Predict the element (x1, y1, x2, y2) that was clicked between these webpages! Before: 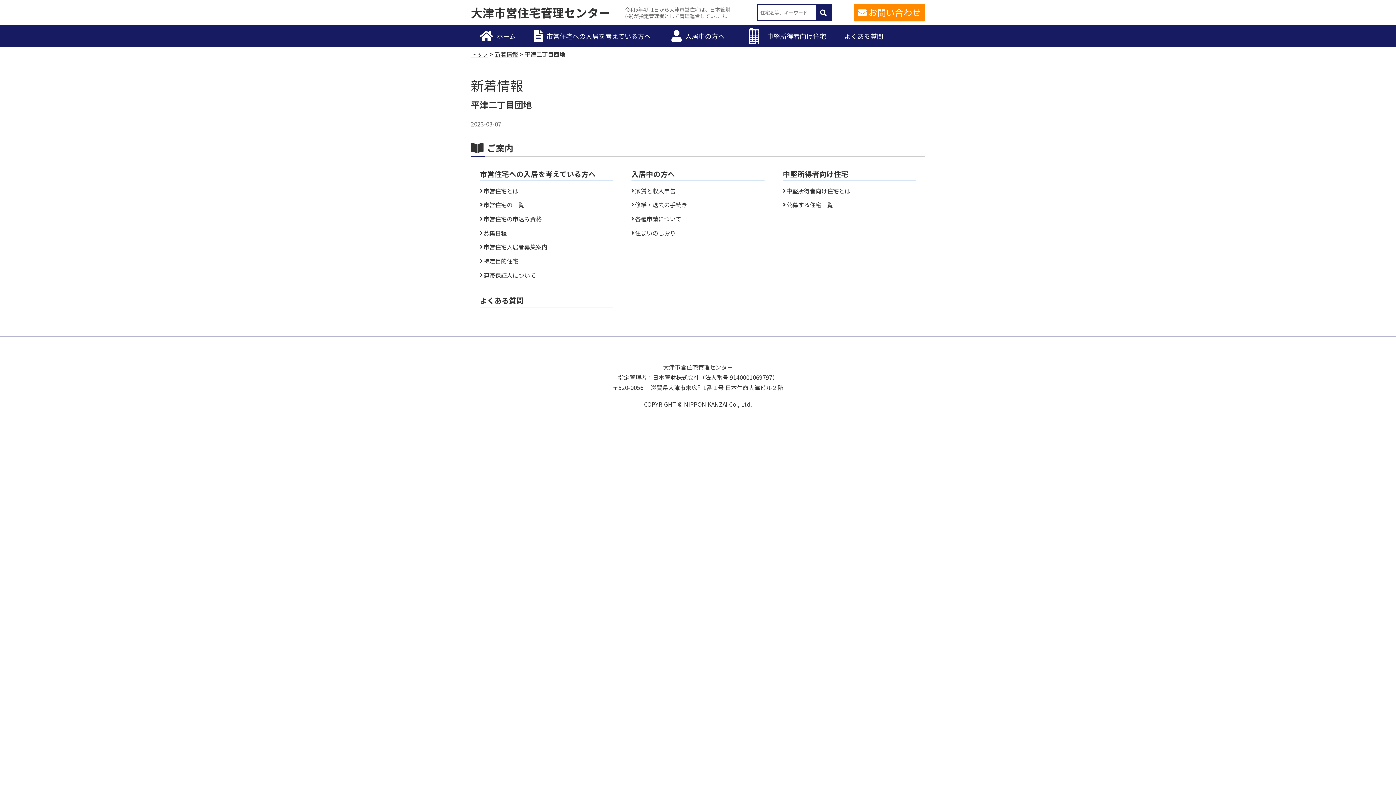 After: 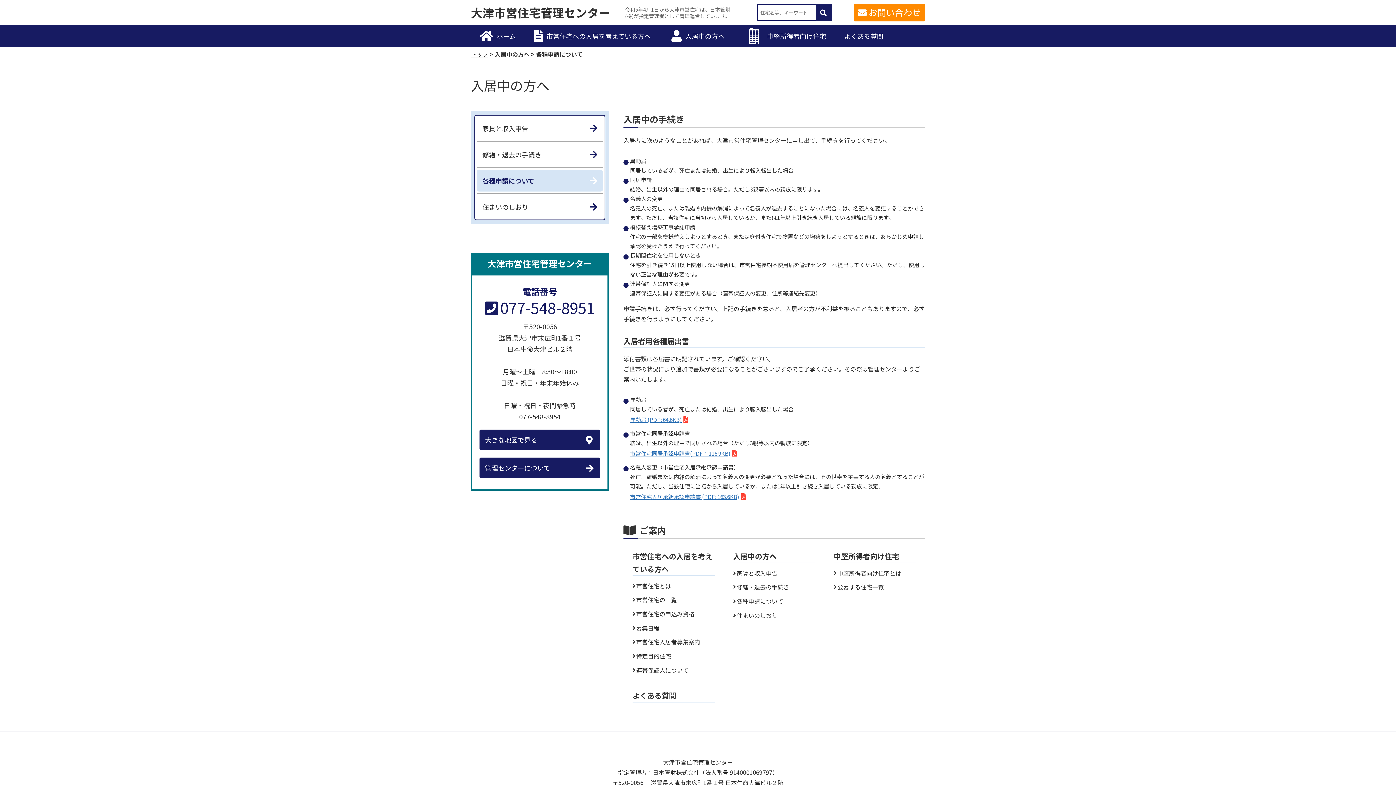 Action: bbox: (631, 214, 681, 223) label: 各種申請について